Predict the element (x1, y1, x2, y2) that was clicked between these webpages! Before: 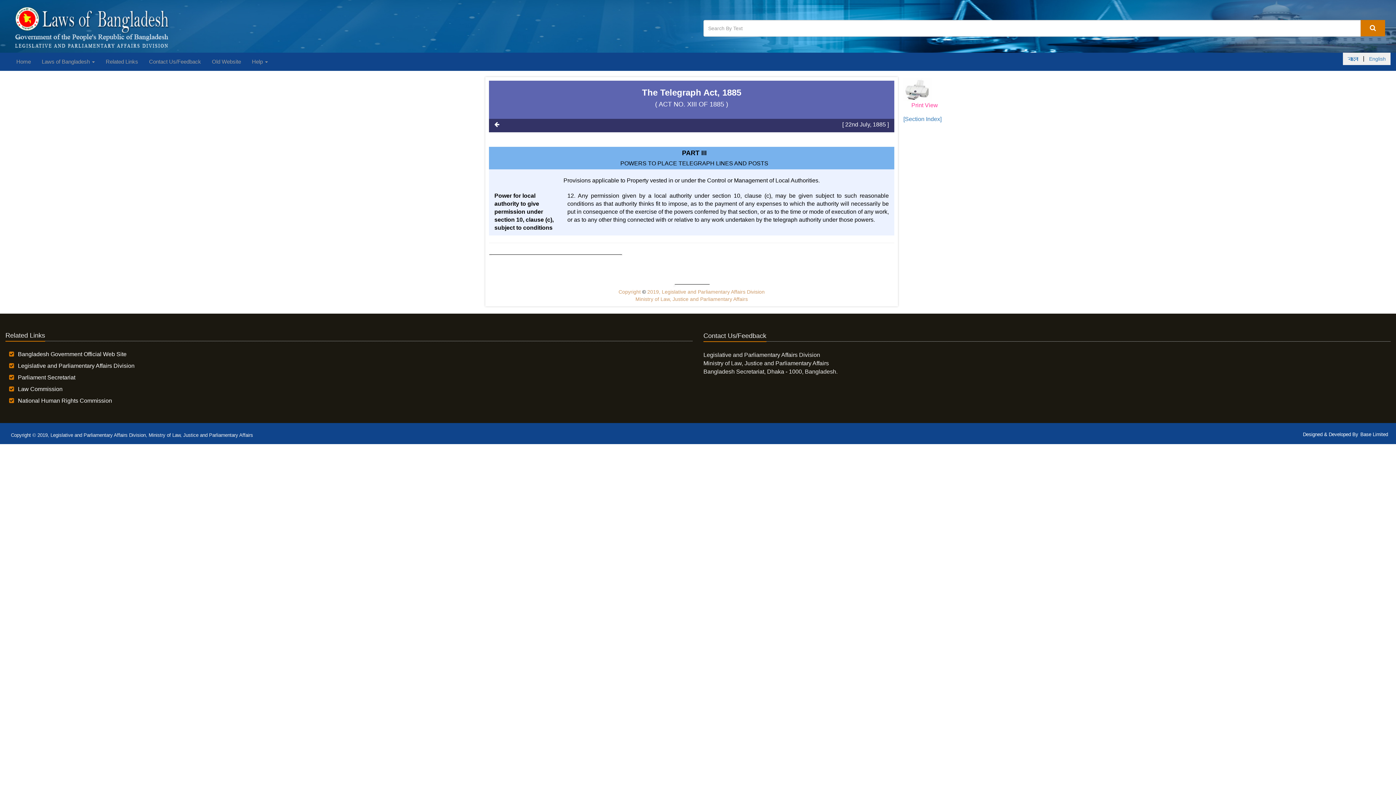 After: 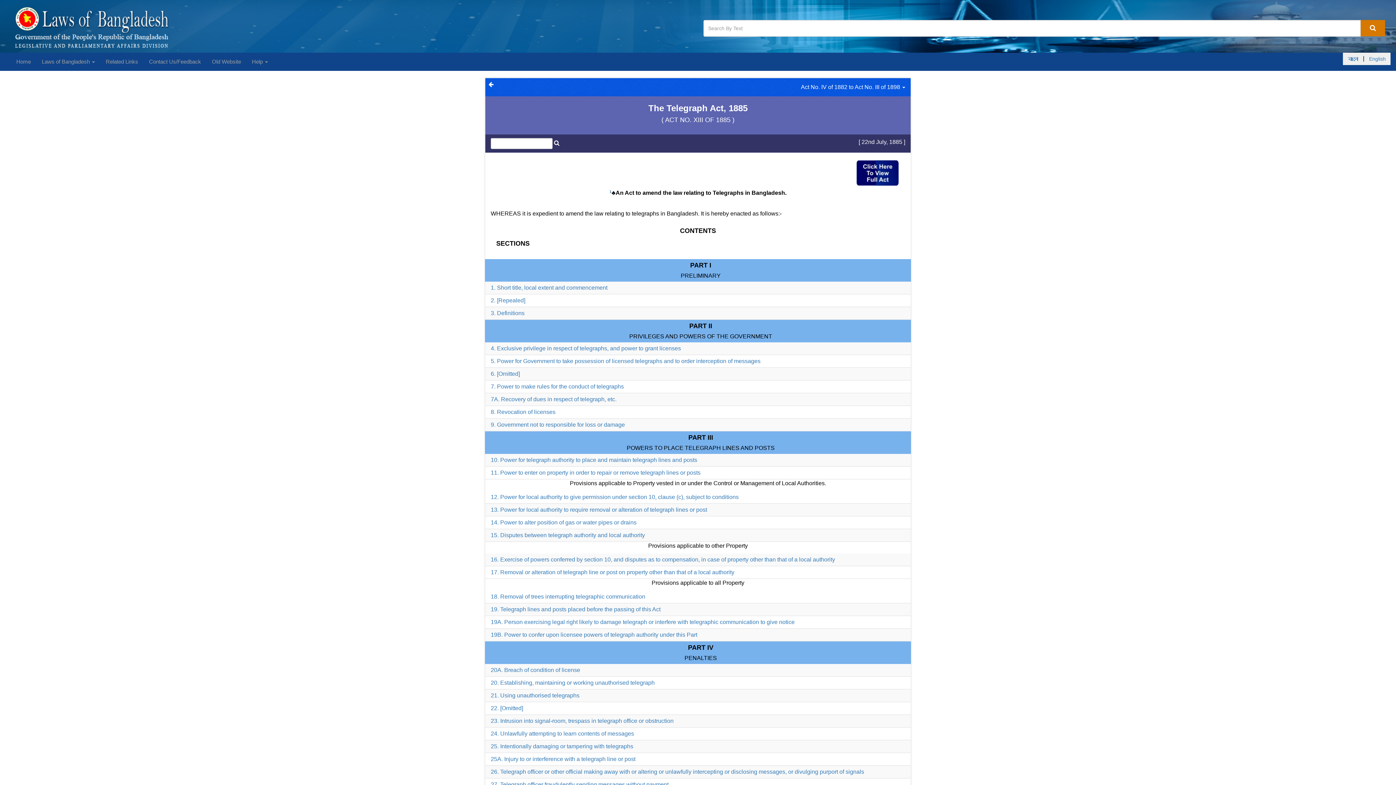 Action: bbox: (898, 109, 910, 125) label: [Section Index]